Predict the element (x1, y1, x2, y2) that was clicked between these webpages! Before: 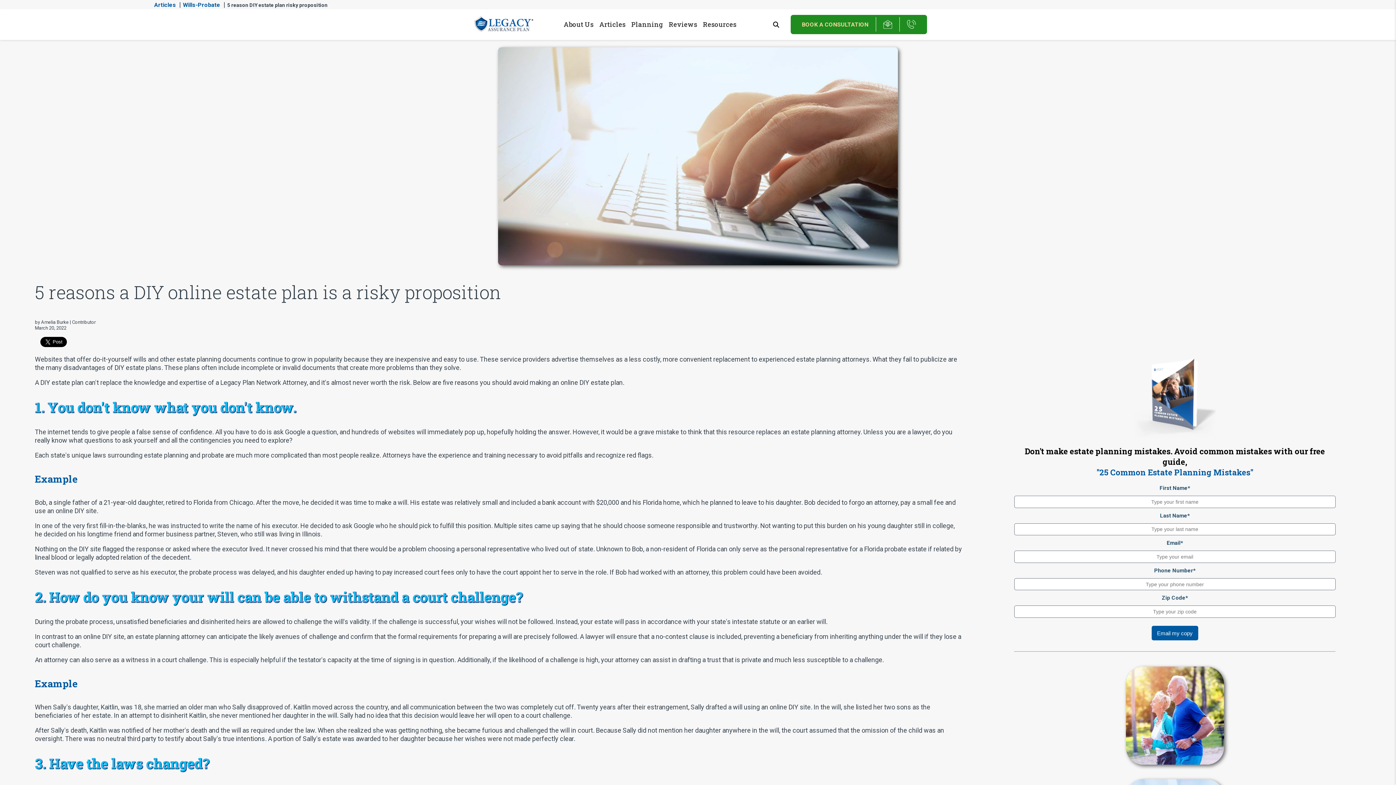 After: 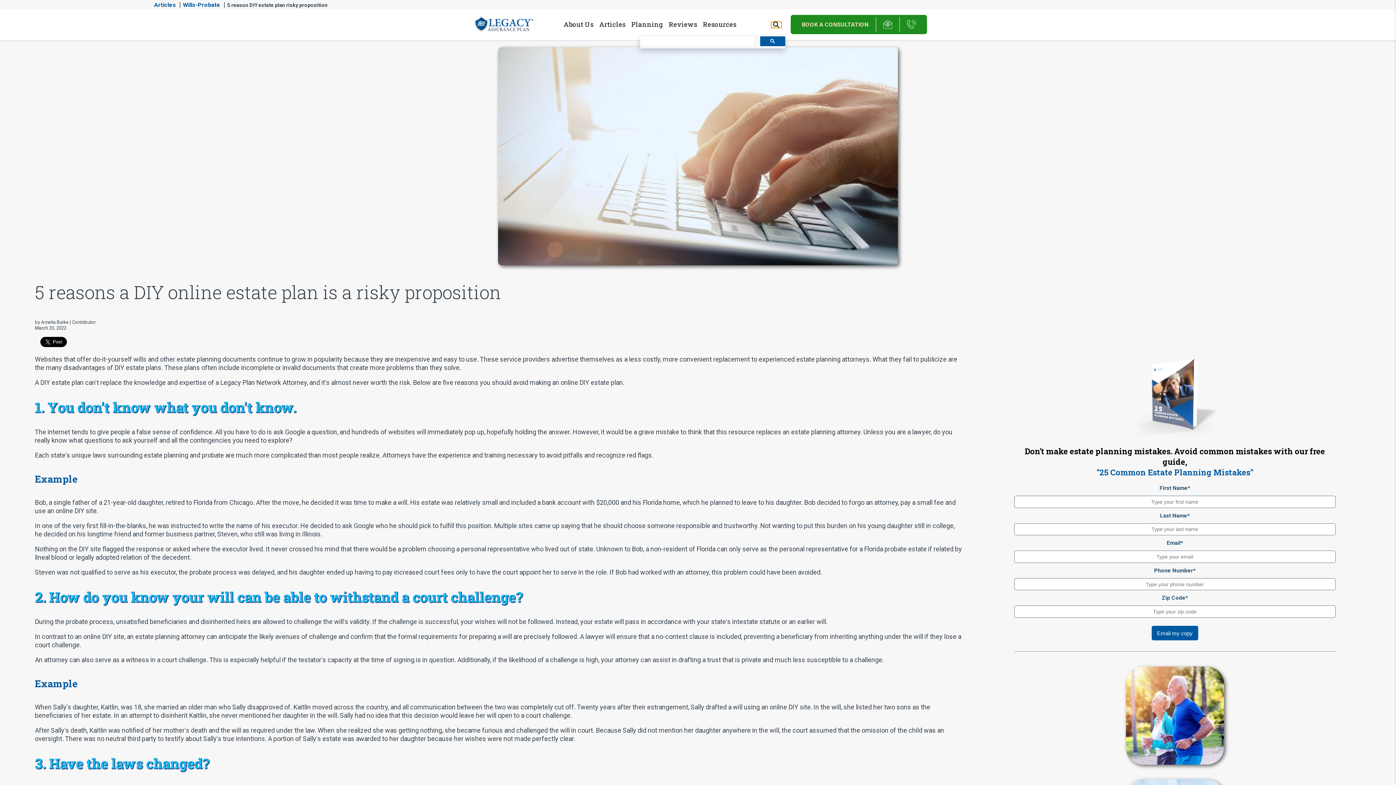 Action: bbox: (771, 21, 781, 27)